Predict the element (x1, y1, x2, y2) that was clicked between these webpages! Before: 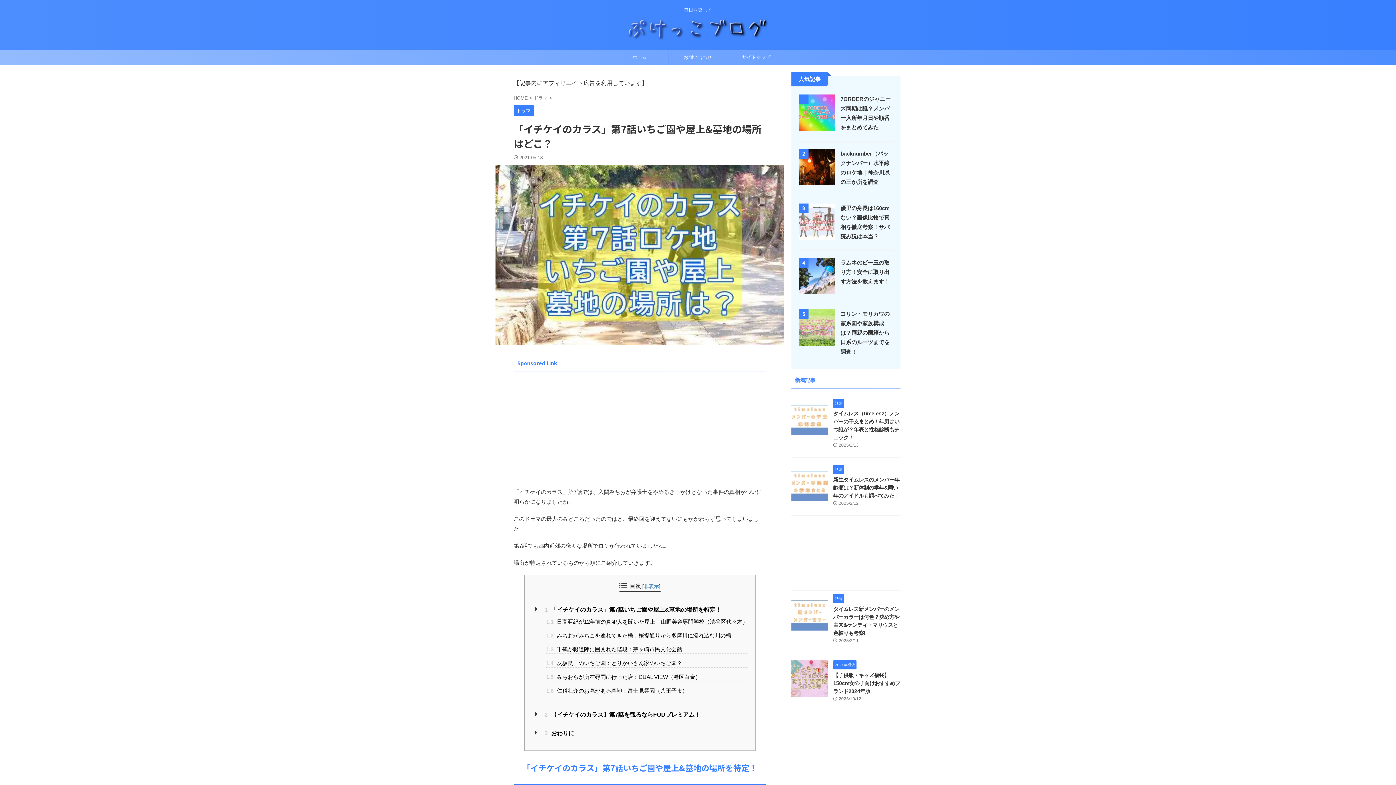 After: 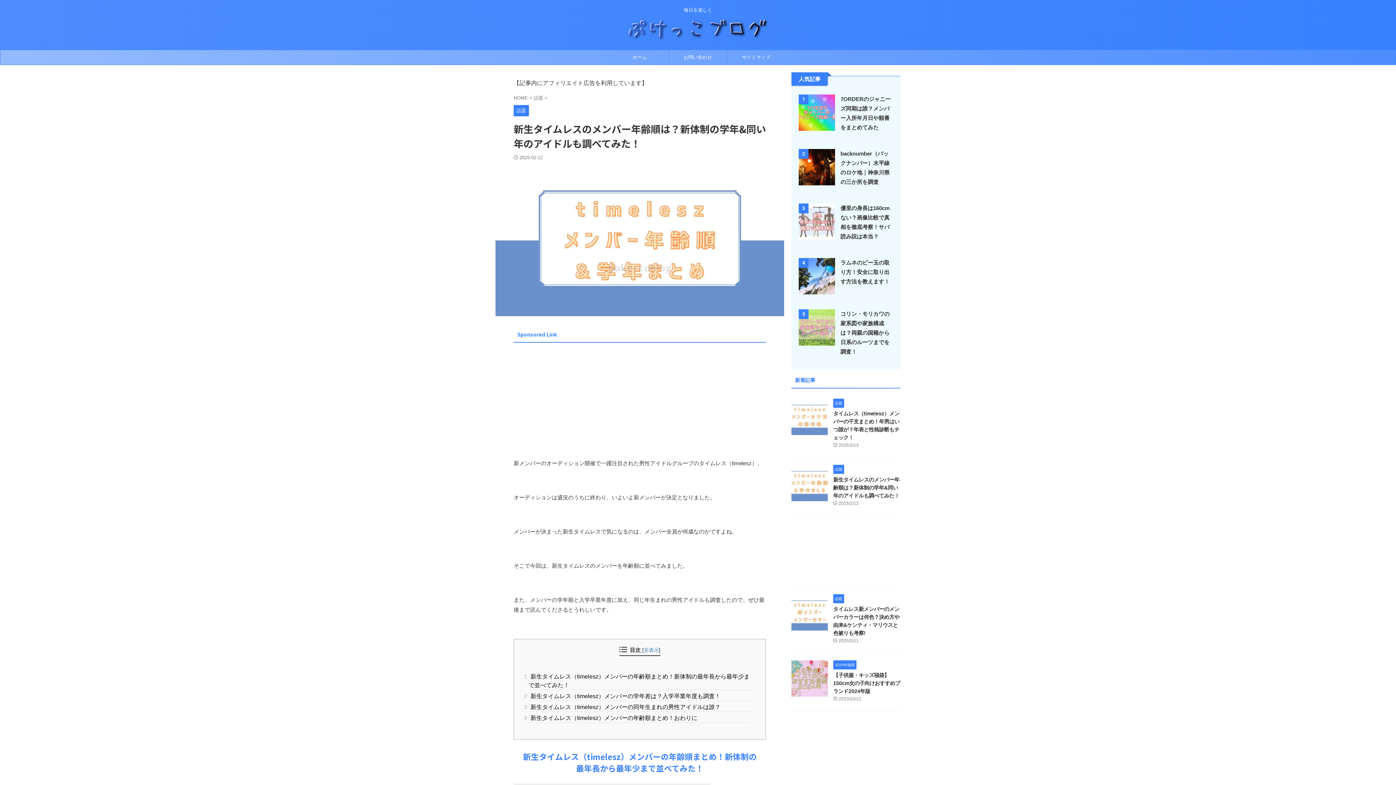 Action: bbox: (791, 494, 828, 501)